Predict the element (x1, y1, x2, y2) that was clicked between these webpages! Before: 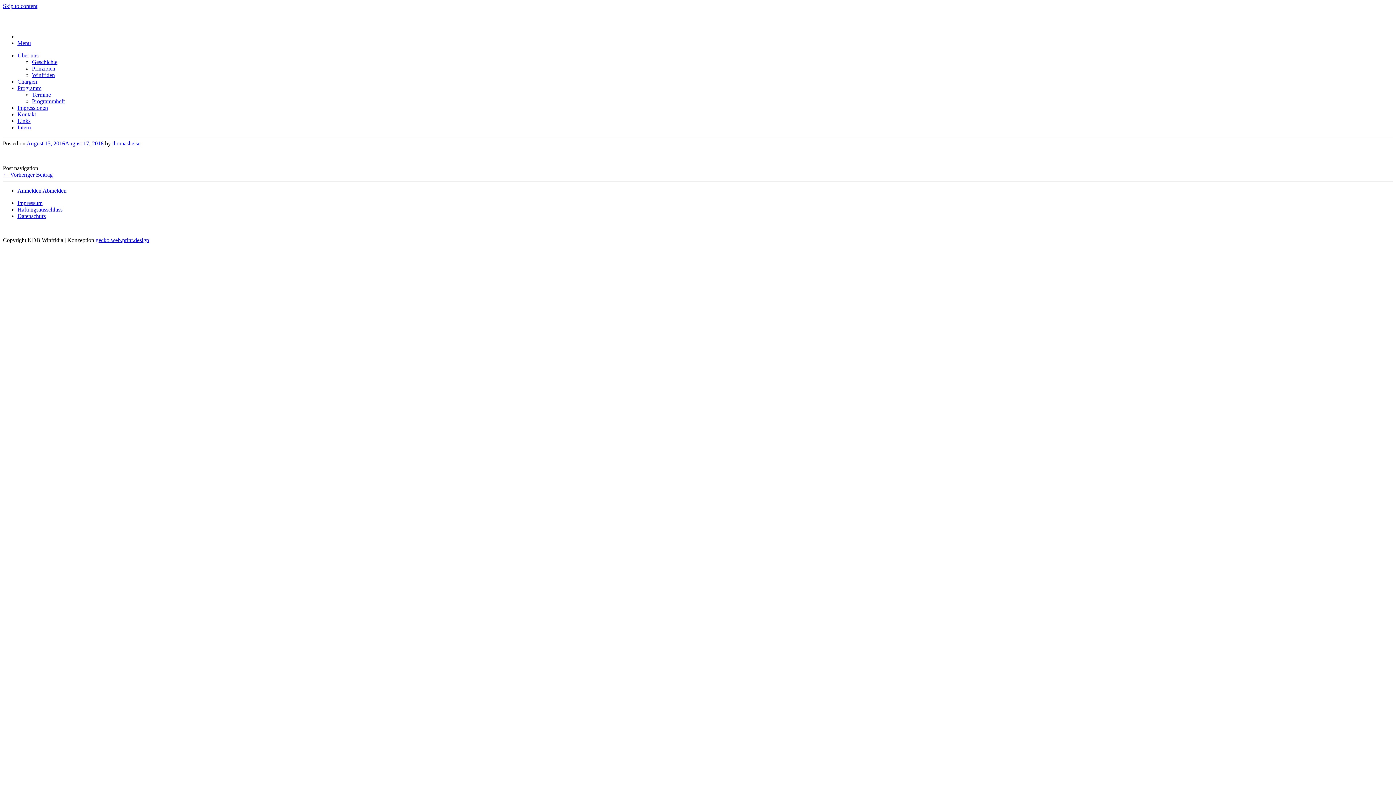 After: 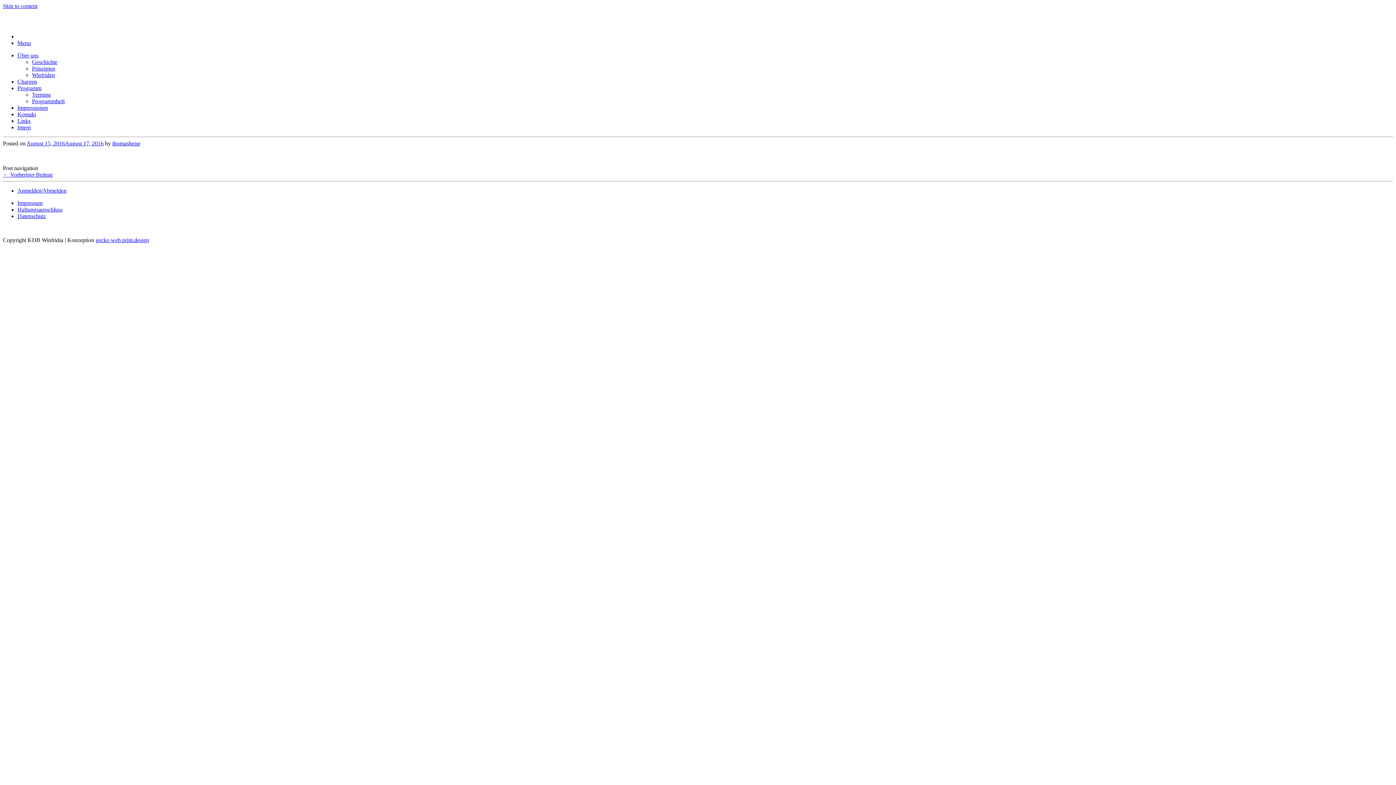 Action: bbox: (2, 171, 52, 177) label: ← Vorheriger Beitrag